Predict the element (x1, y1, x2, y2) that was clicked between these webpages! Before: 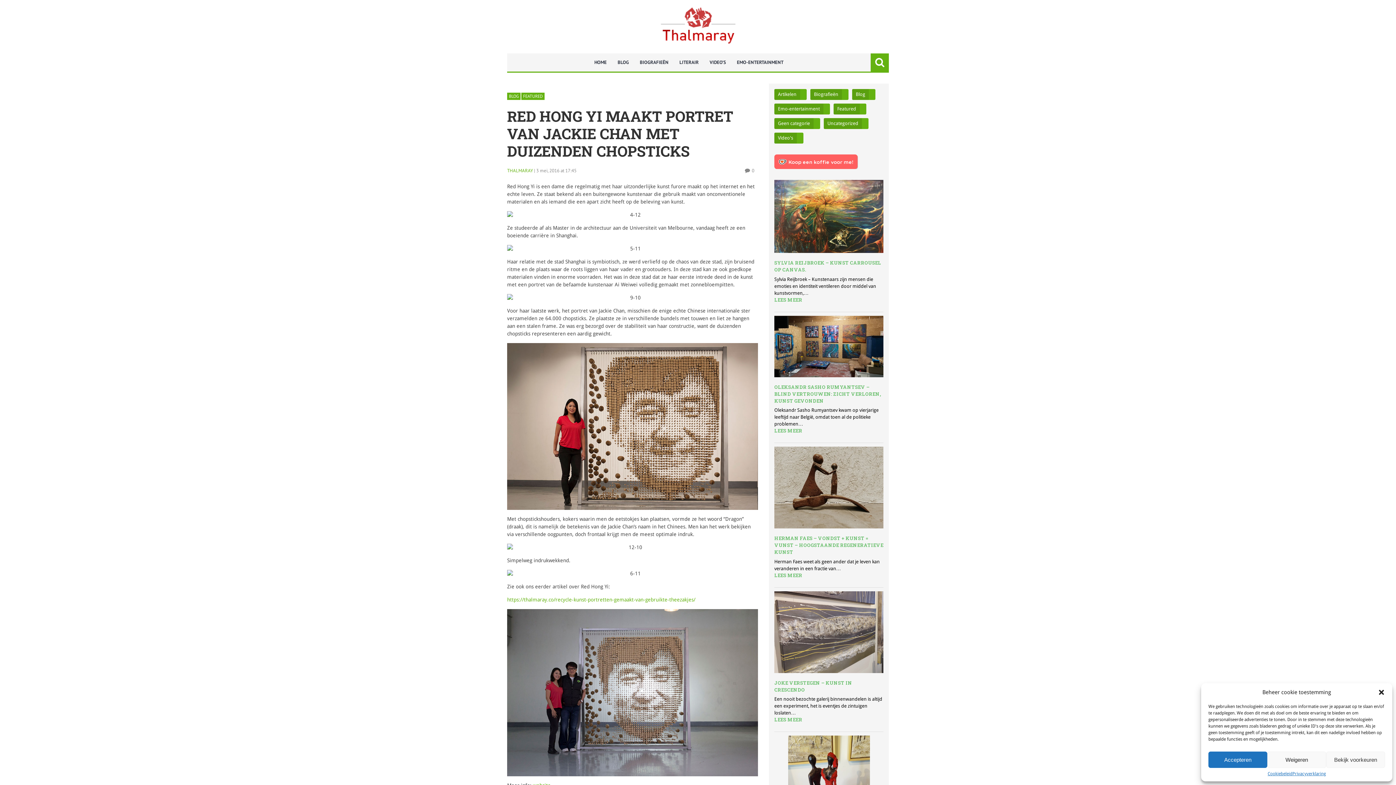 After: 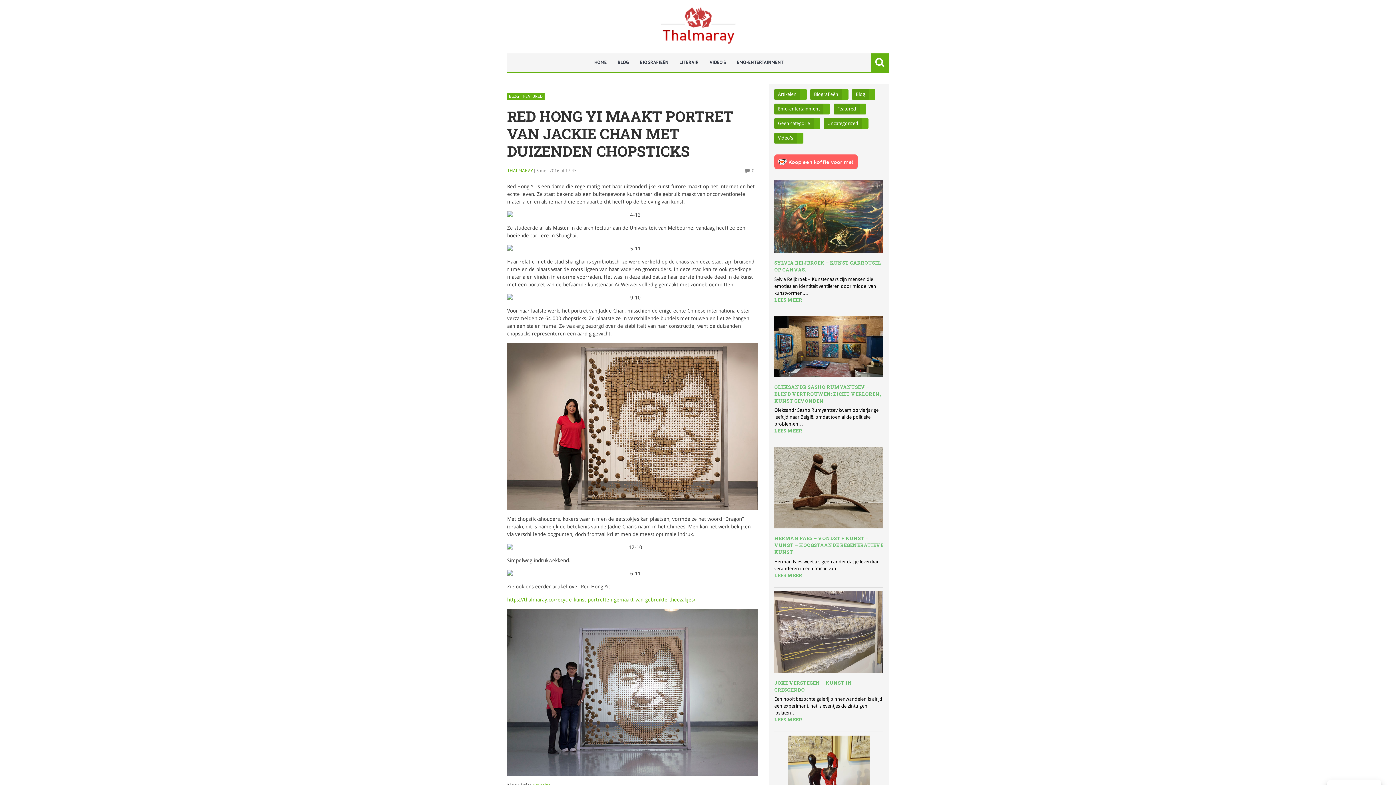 Action: label: Weigeren bbox: (1267, 752, 1326, 768)